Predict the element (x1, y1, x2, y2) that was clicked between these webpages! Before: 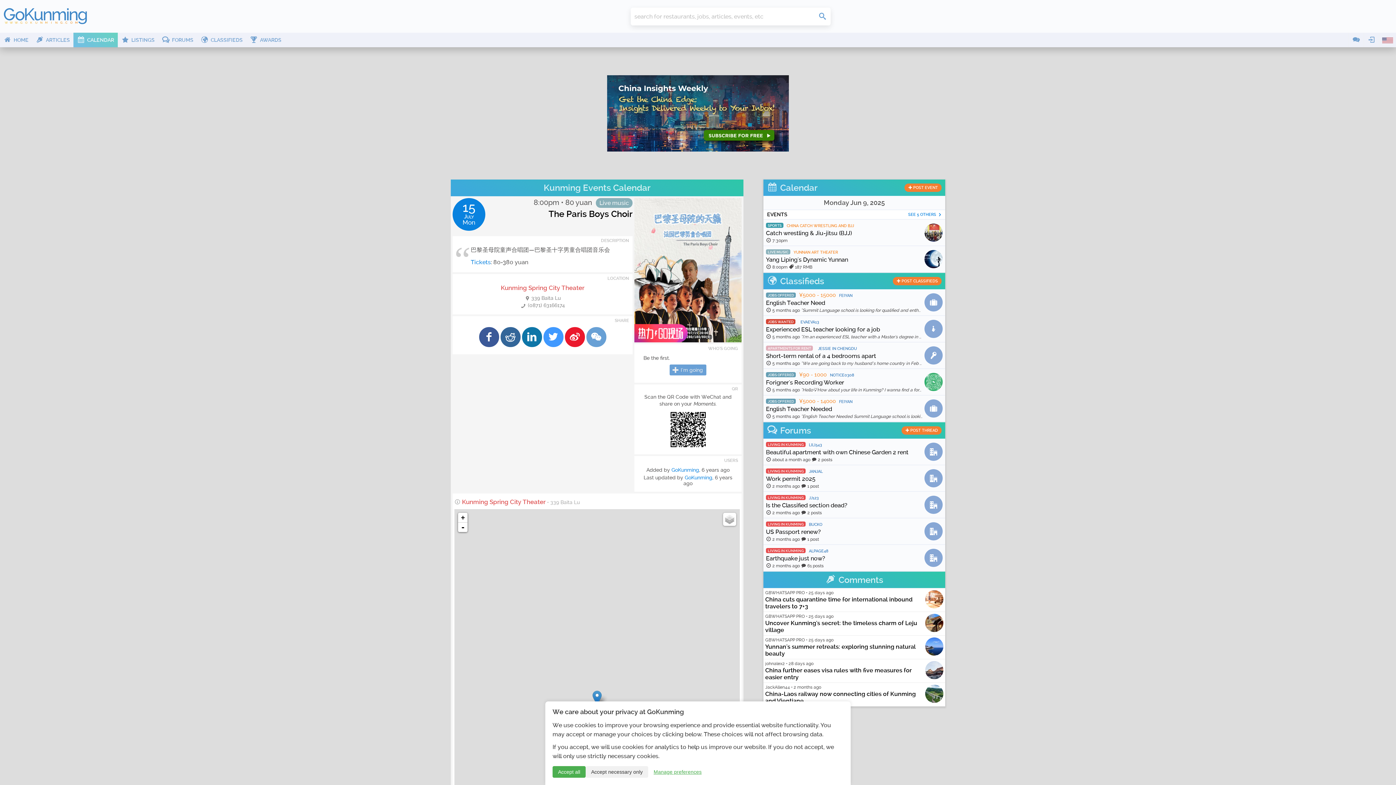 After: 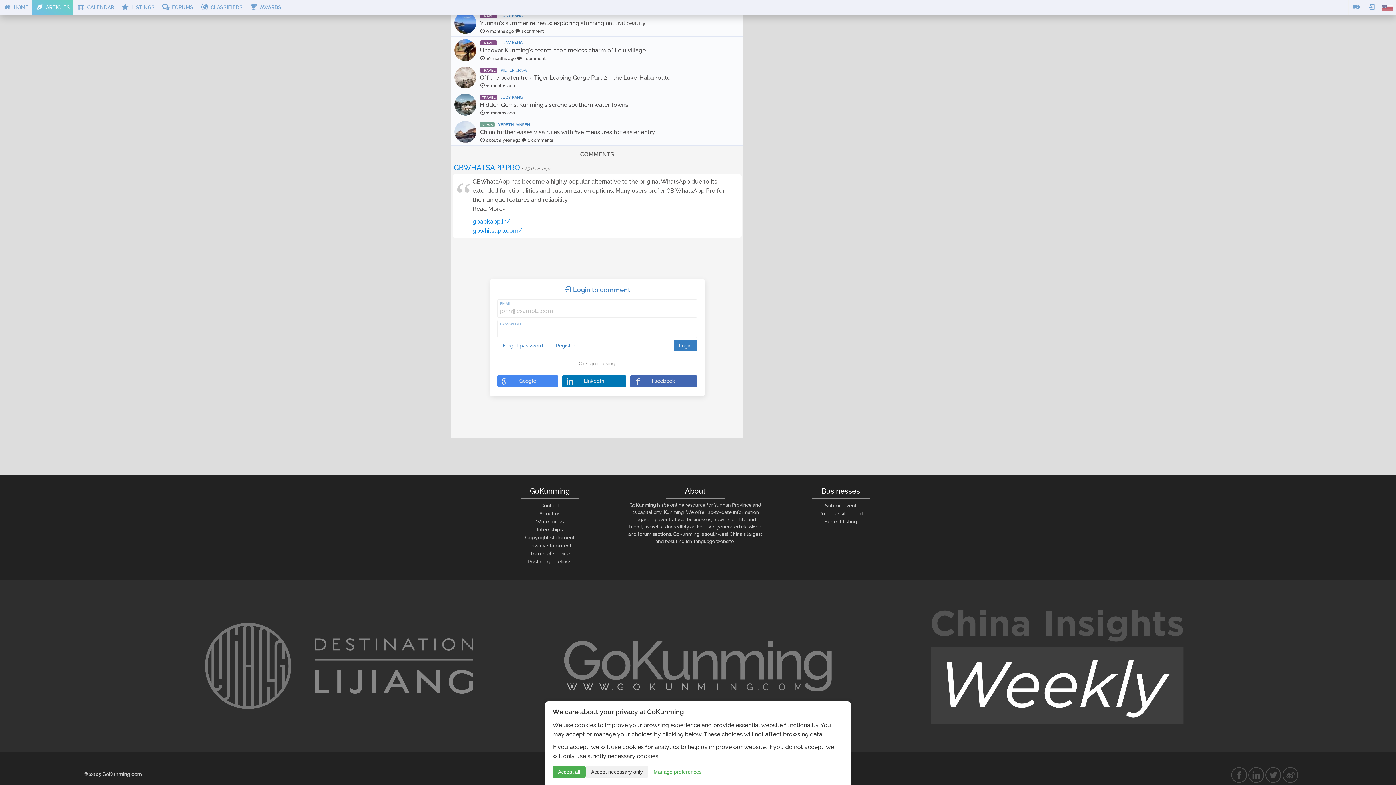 Action: label: GBWHATSAPP PRO • 25 days ago
Uncover Kunming's secret: the timeless charm of Leju village bbox: (763, 611, 945, 635)